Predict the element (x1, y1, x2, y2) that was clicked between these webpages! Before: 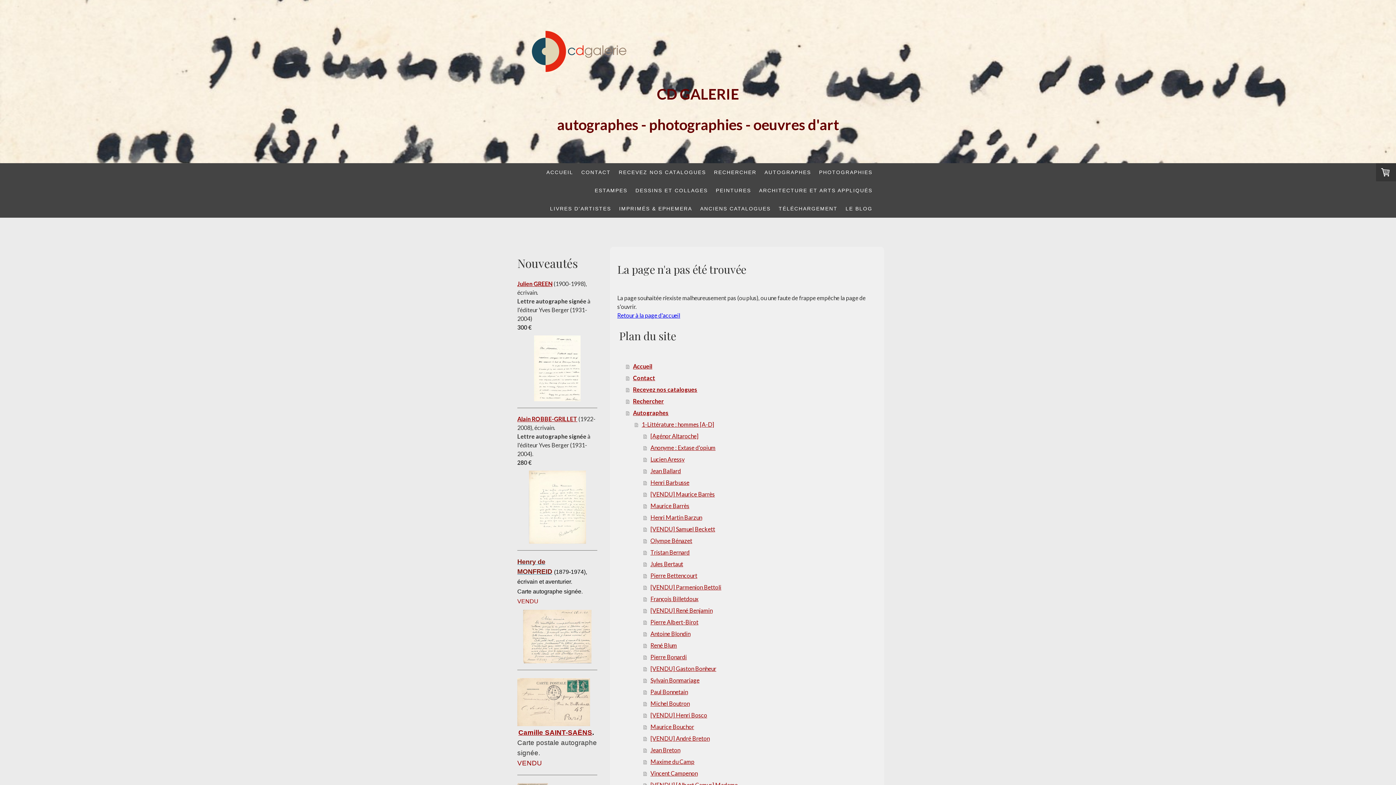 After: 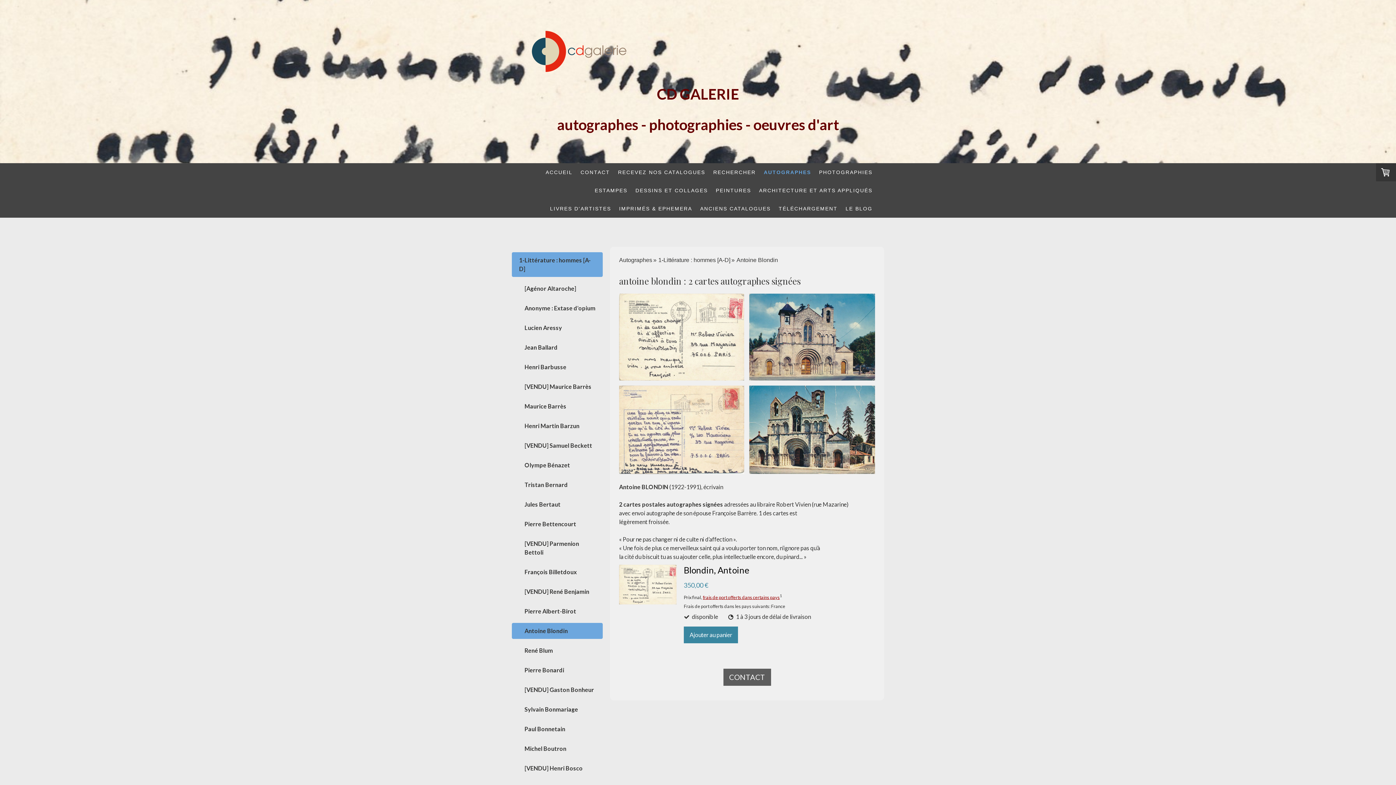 Action: bbox: (643, 628, 877, 639) label: Antoine Blondin